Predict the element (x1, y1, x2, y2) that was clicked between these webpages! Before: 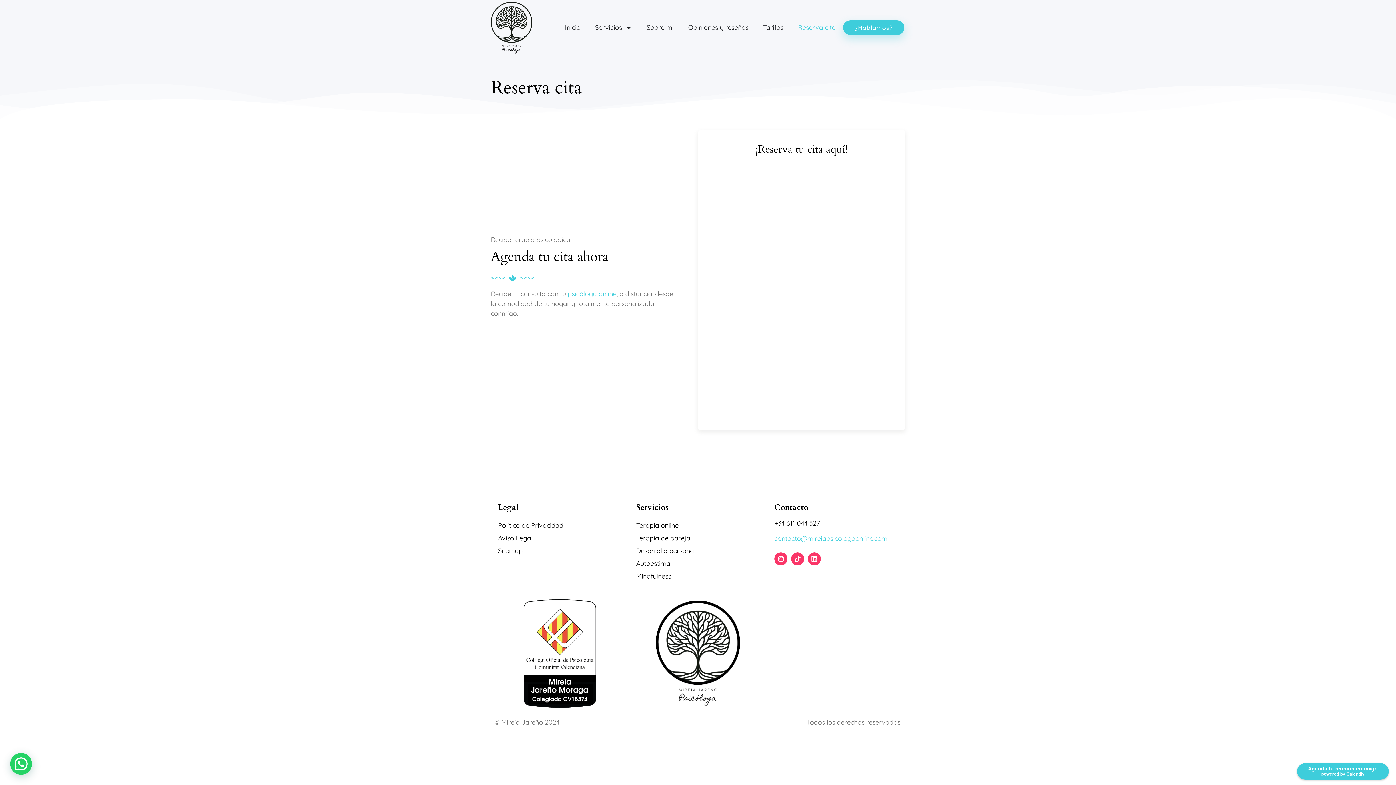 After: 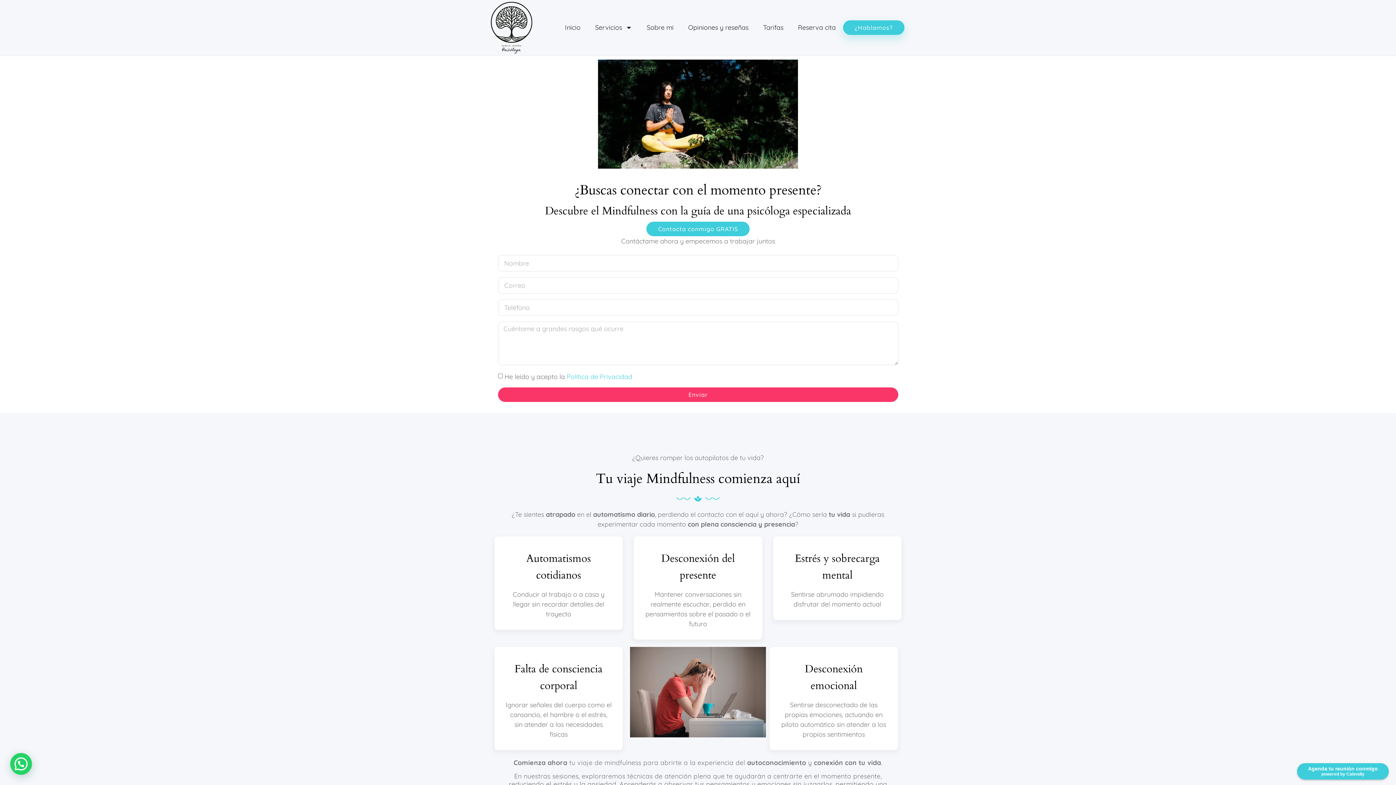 Action: label: Mindfulness bbox: (636, 571, 759, 581)